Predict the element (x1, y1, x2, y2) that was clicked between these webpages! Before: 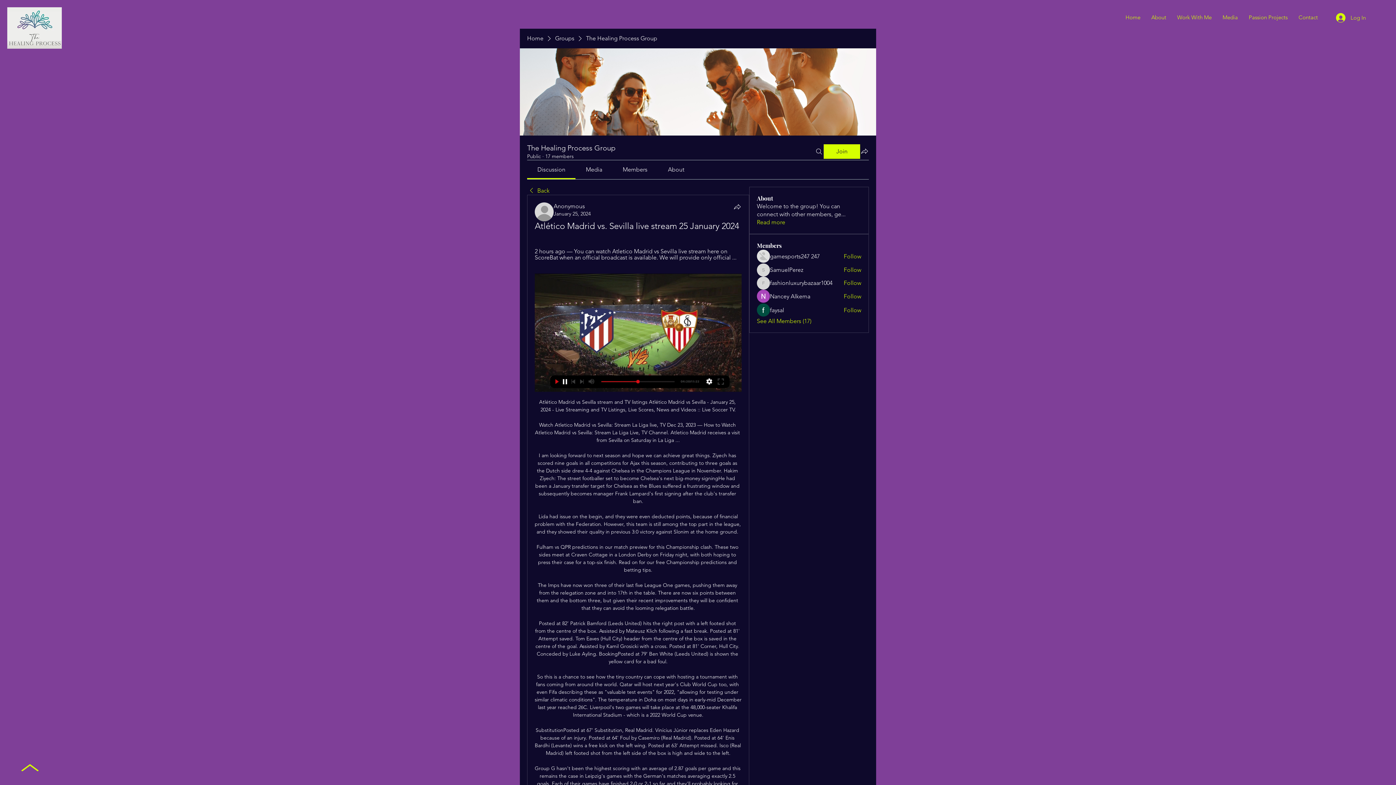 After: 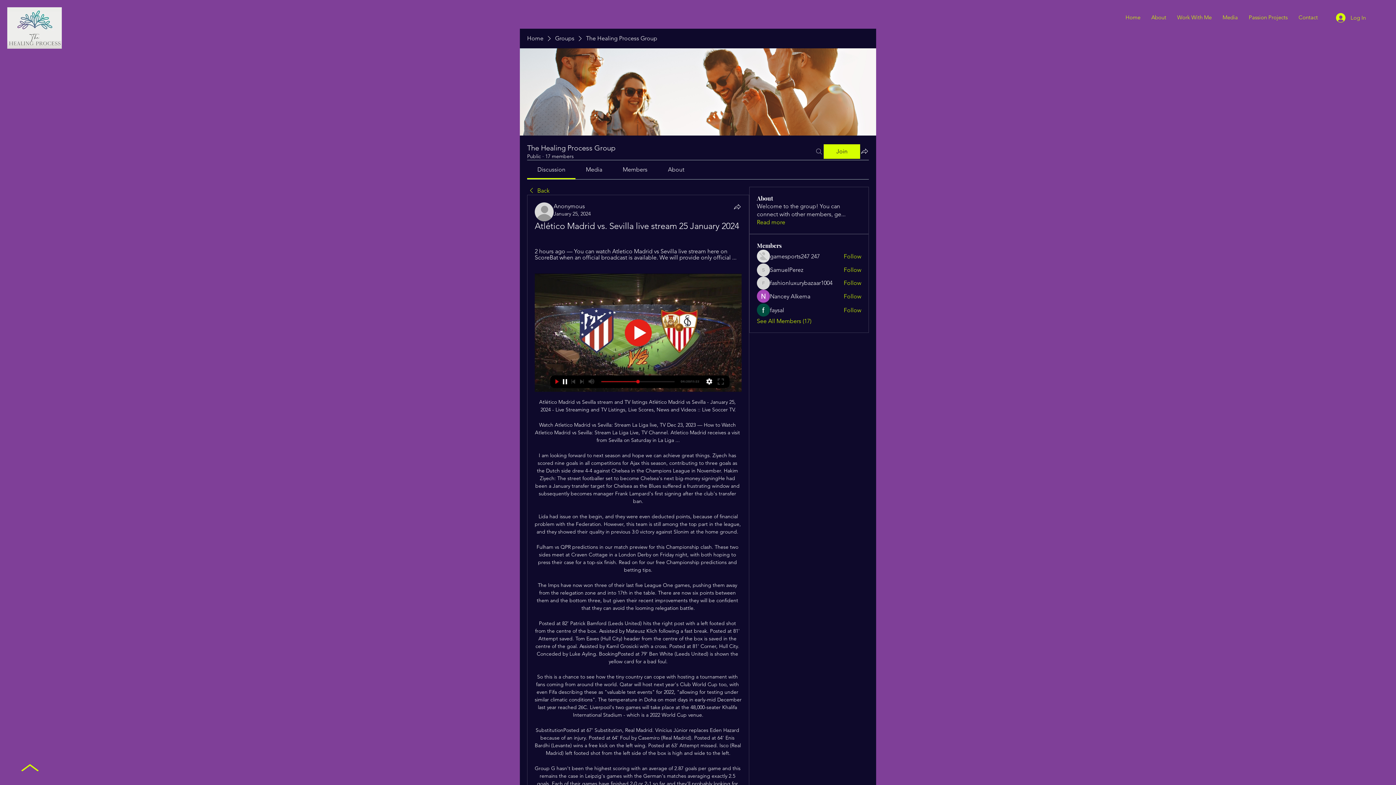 Action: label: Search bbox: (814, 144, 823, 158)